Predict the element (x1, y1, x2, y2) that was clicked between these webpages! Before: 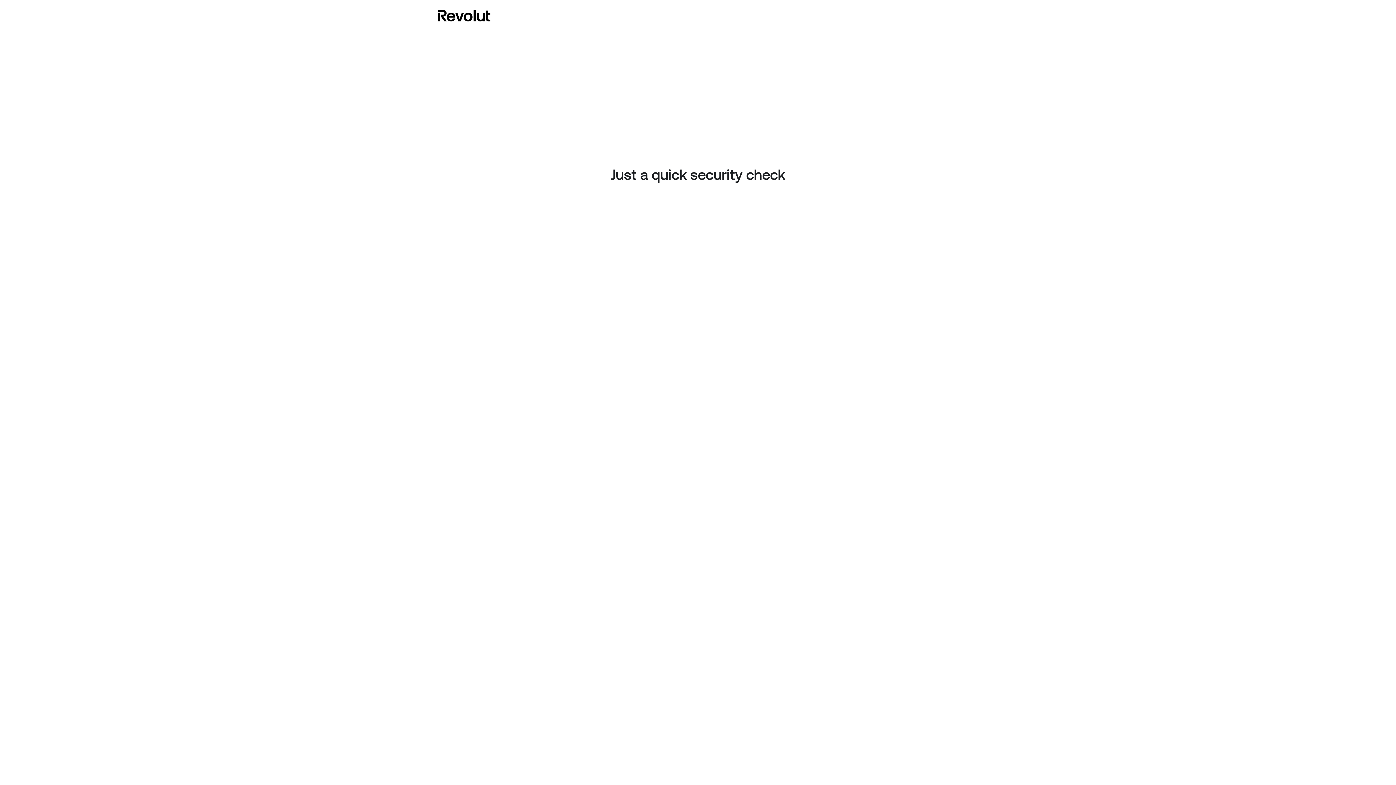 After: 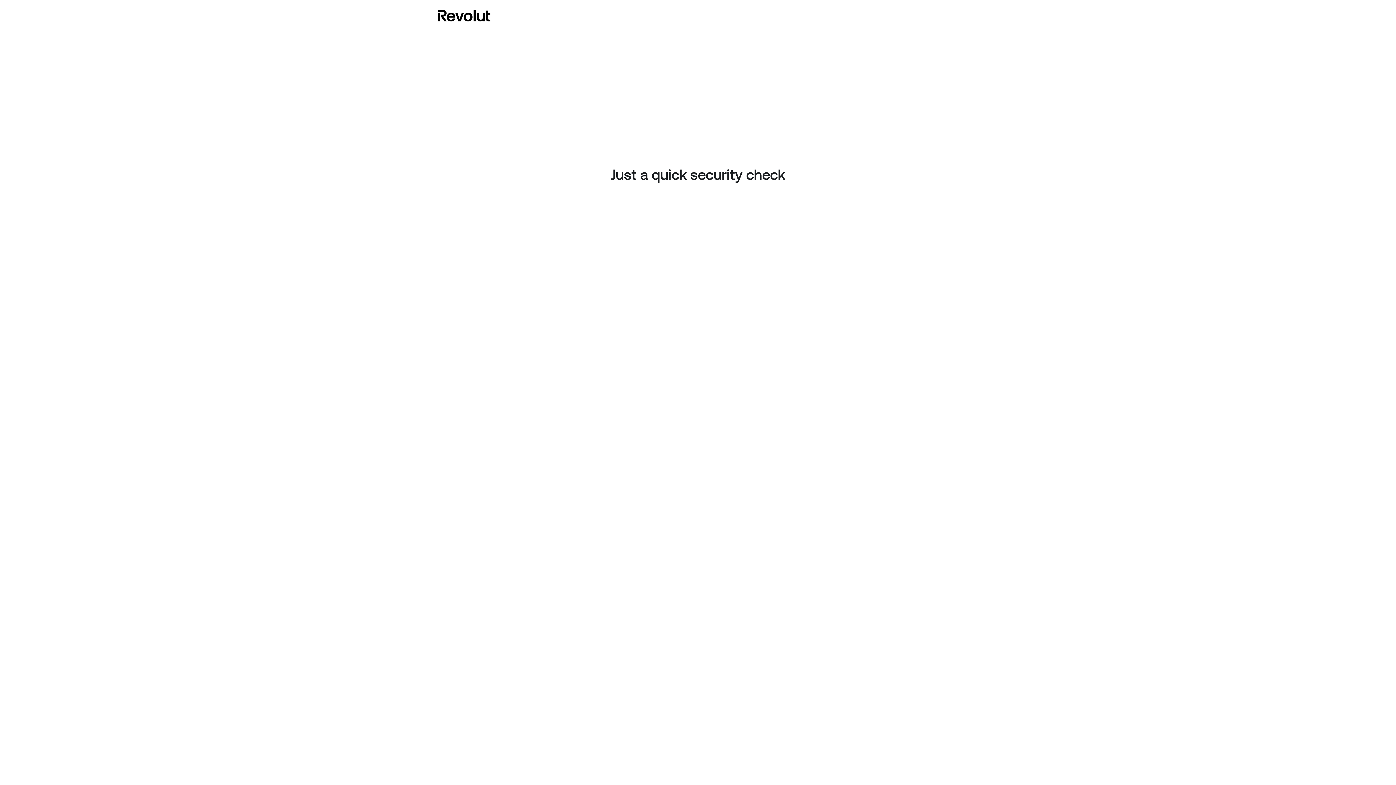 Action: bbox: (437, 8, 490, 23)